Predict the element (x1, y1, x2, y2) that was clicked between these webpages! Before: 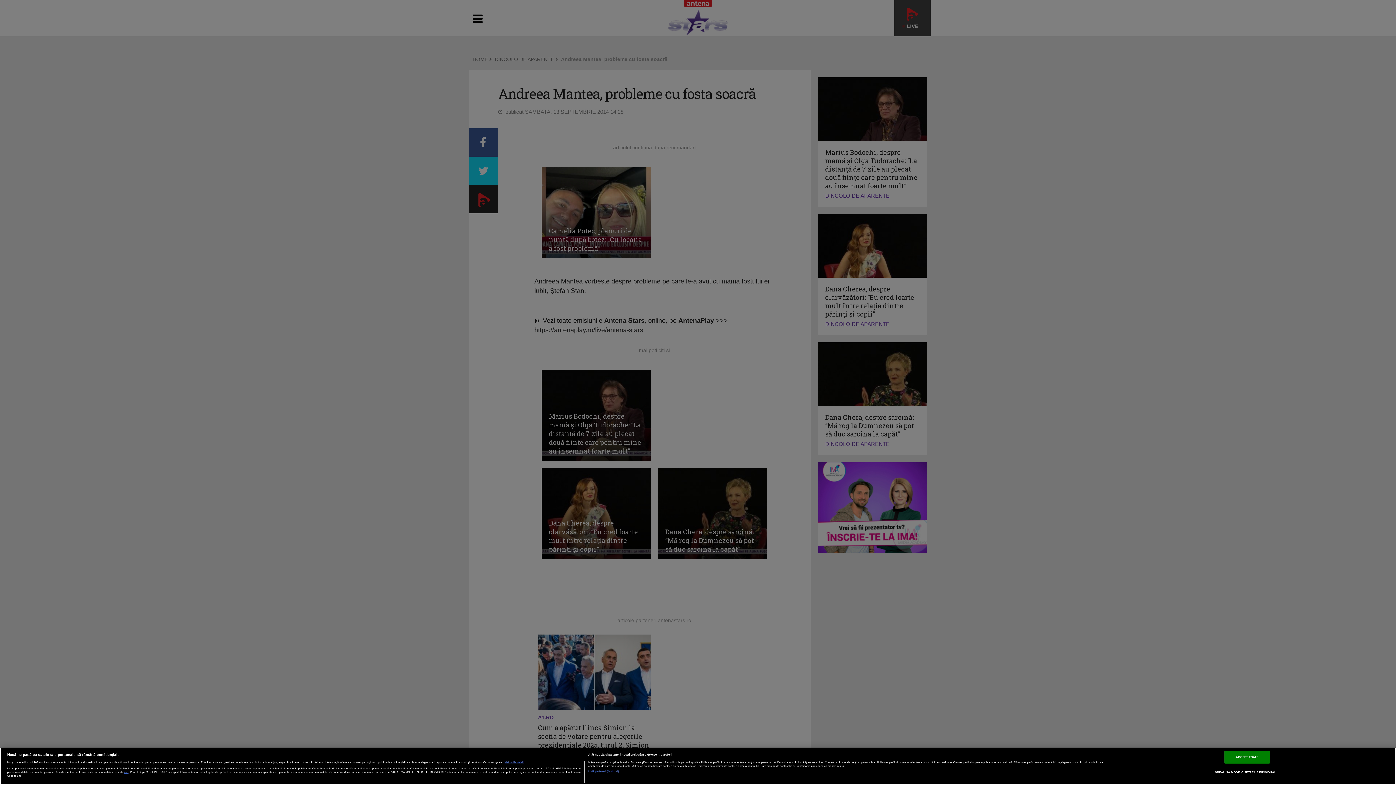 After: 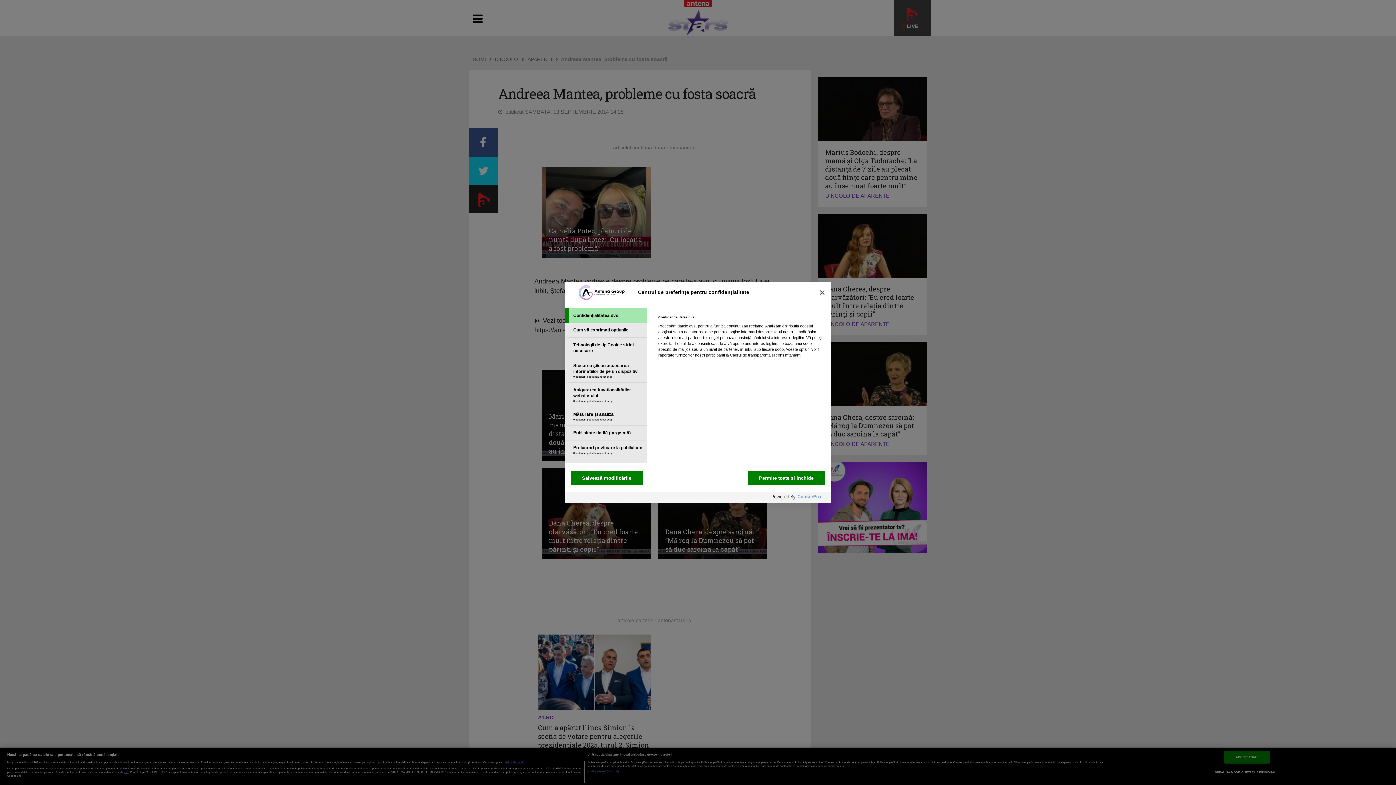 Action: label: VREAU SA MODIFIC SETARILE INDIVIDUAL bbox: (1215, 766, 1276, 778)